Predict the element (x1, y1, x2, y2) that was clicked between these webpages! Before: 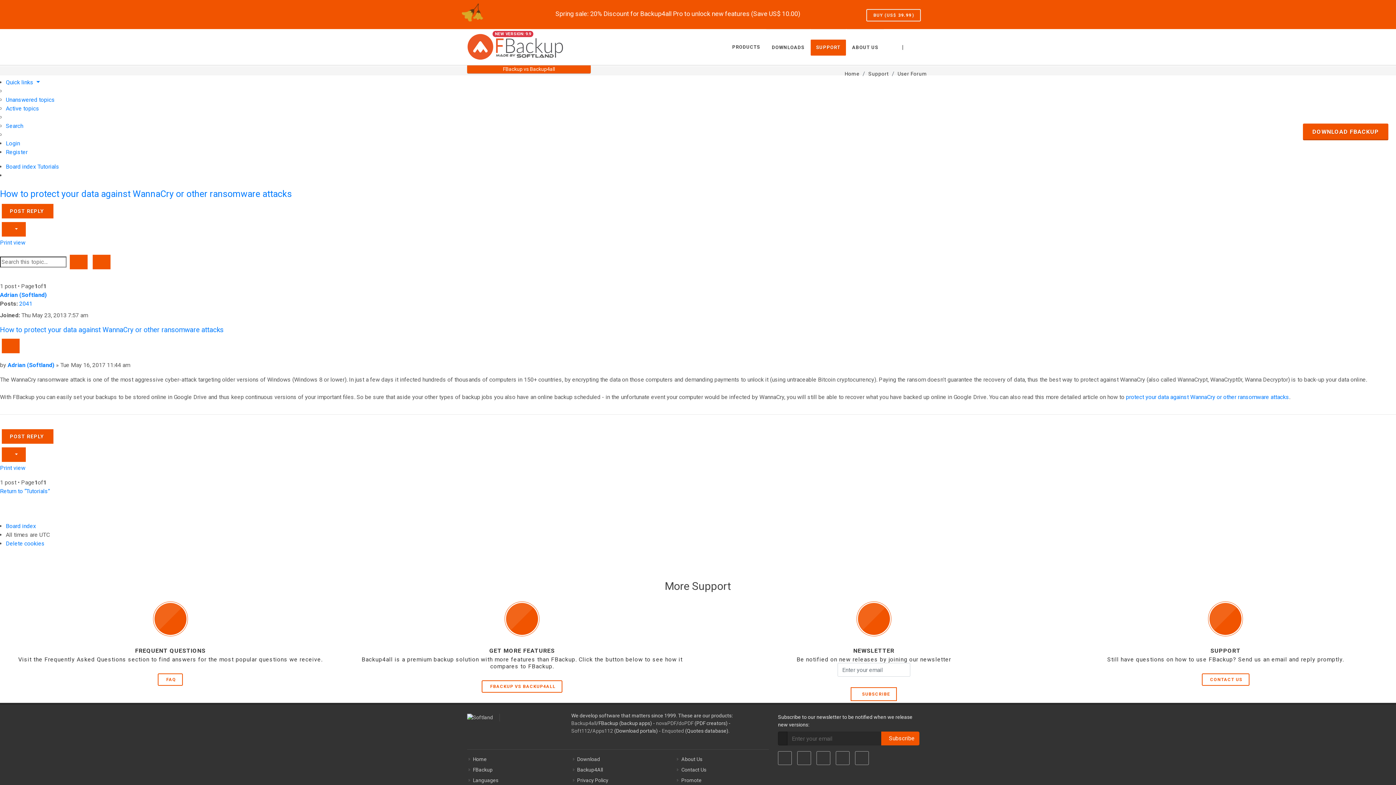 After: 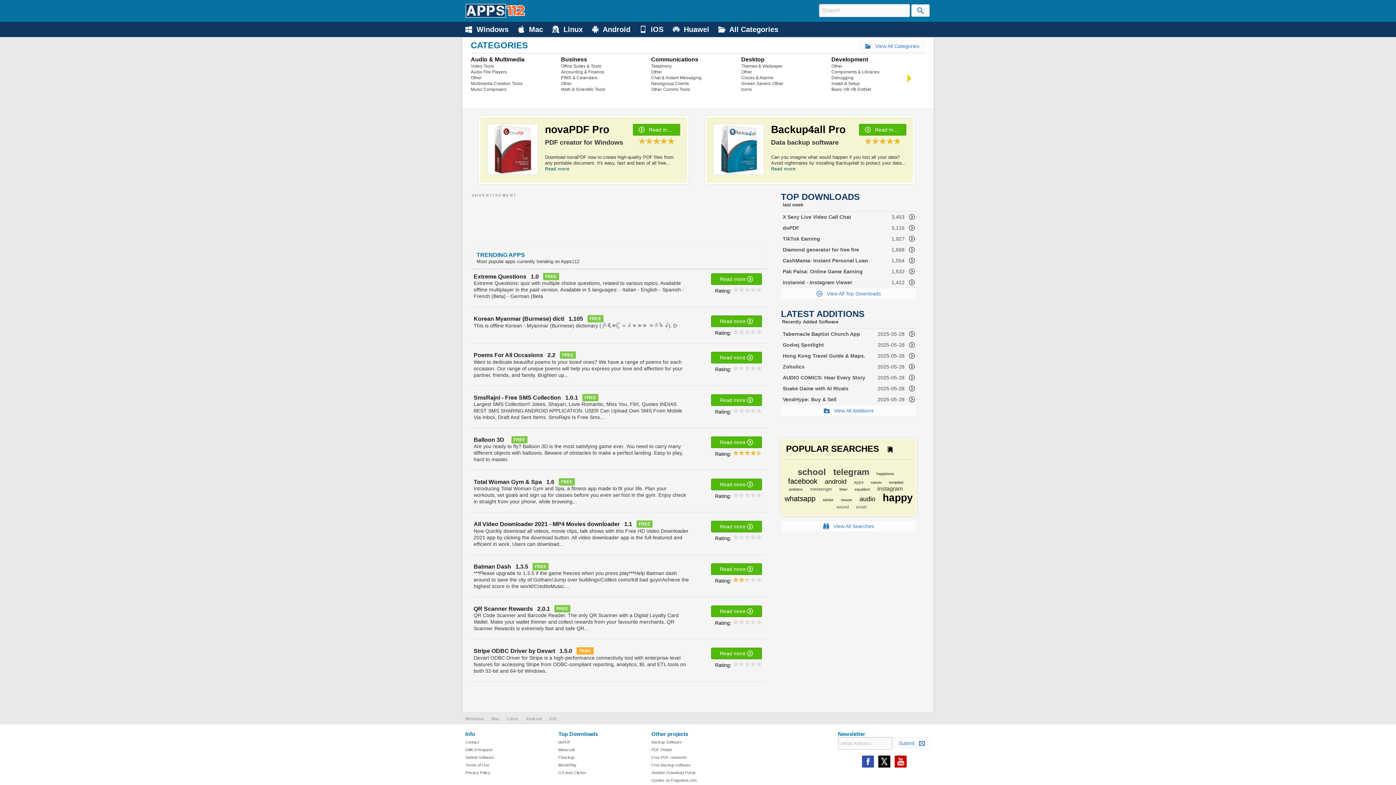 Action: label: Apps112 bbox: (592, 728, 613, 734)